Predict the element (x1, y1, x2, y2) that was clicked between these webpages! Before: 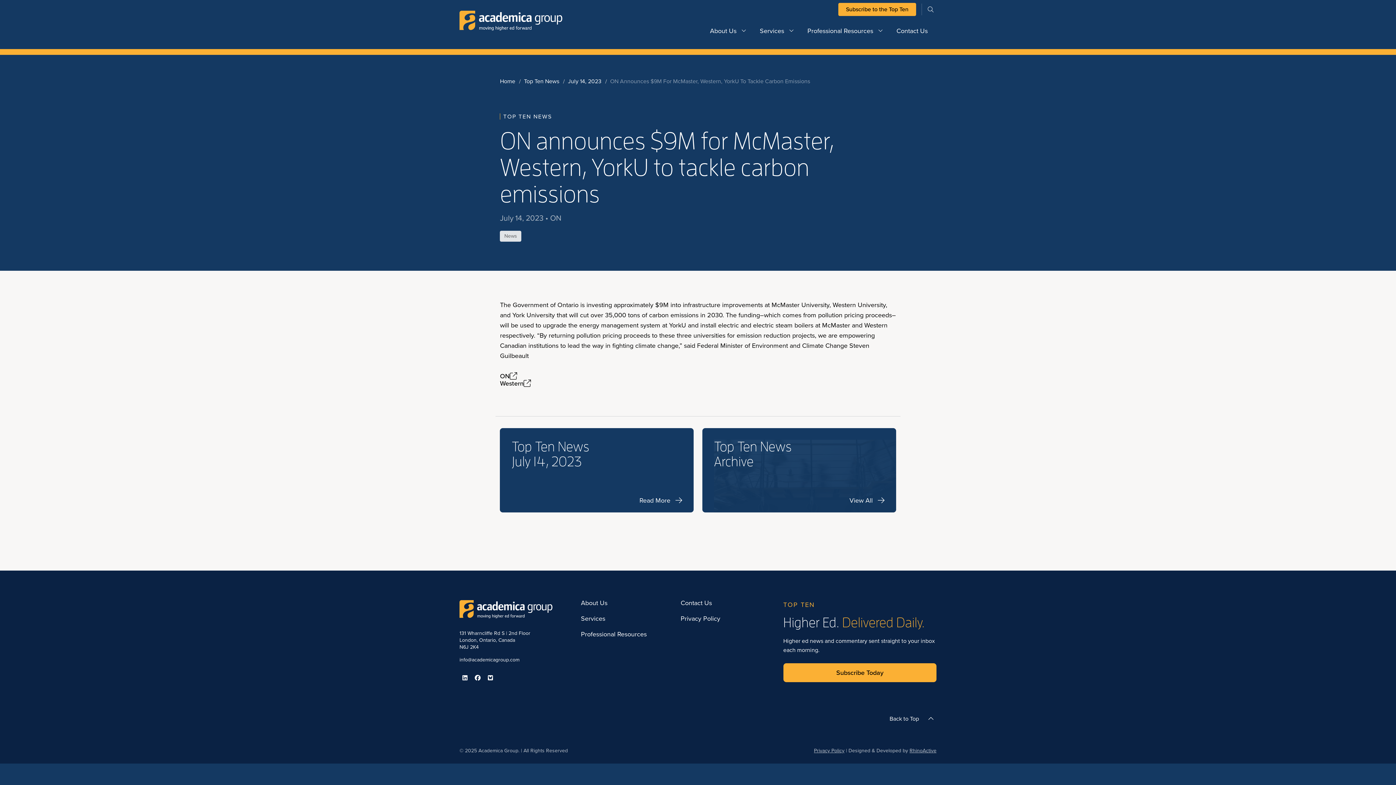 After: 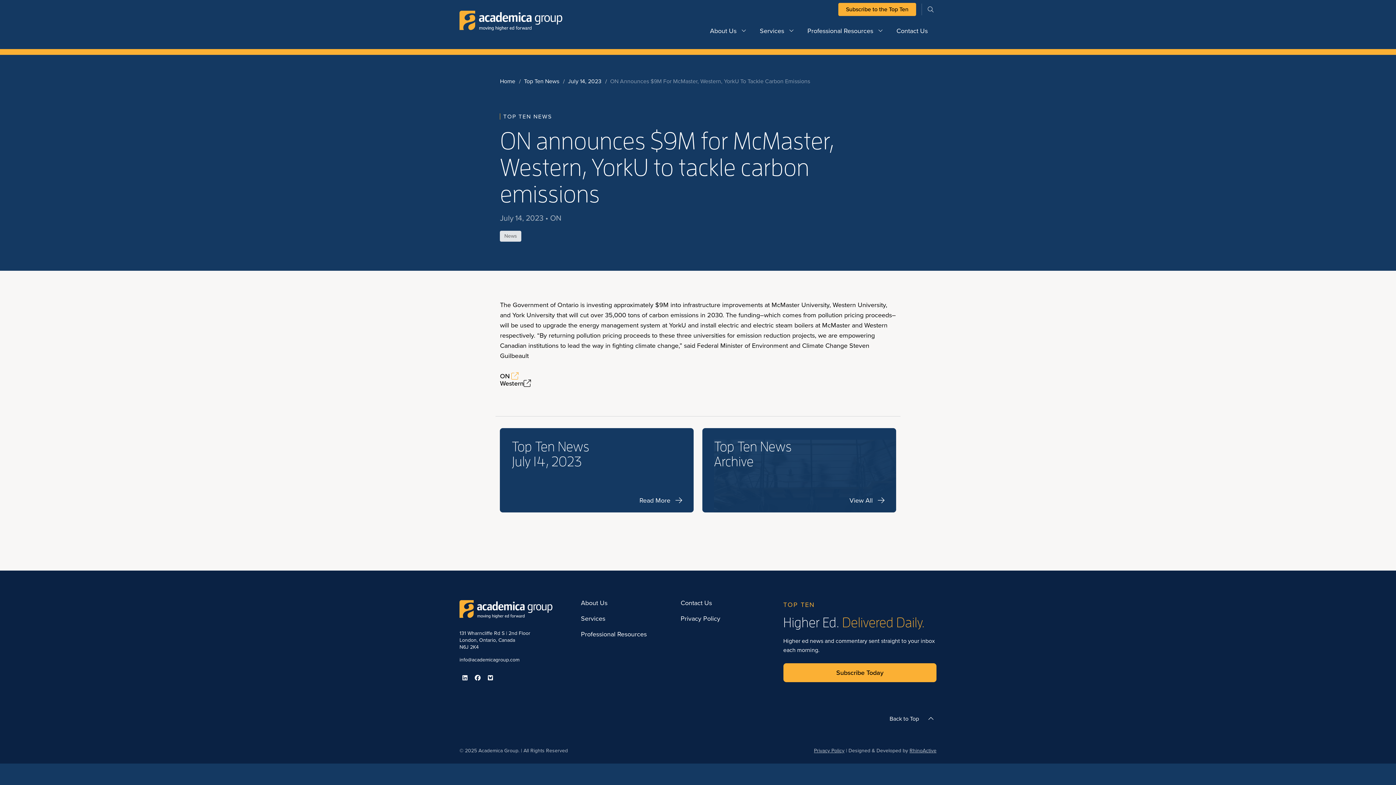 Action: label: ON bbox: (500, 372, 517, 380)